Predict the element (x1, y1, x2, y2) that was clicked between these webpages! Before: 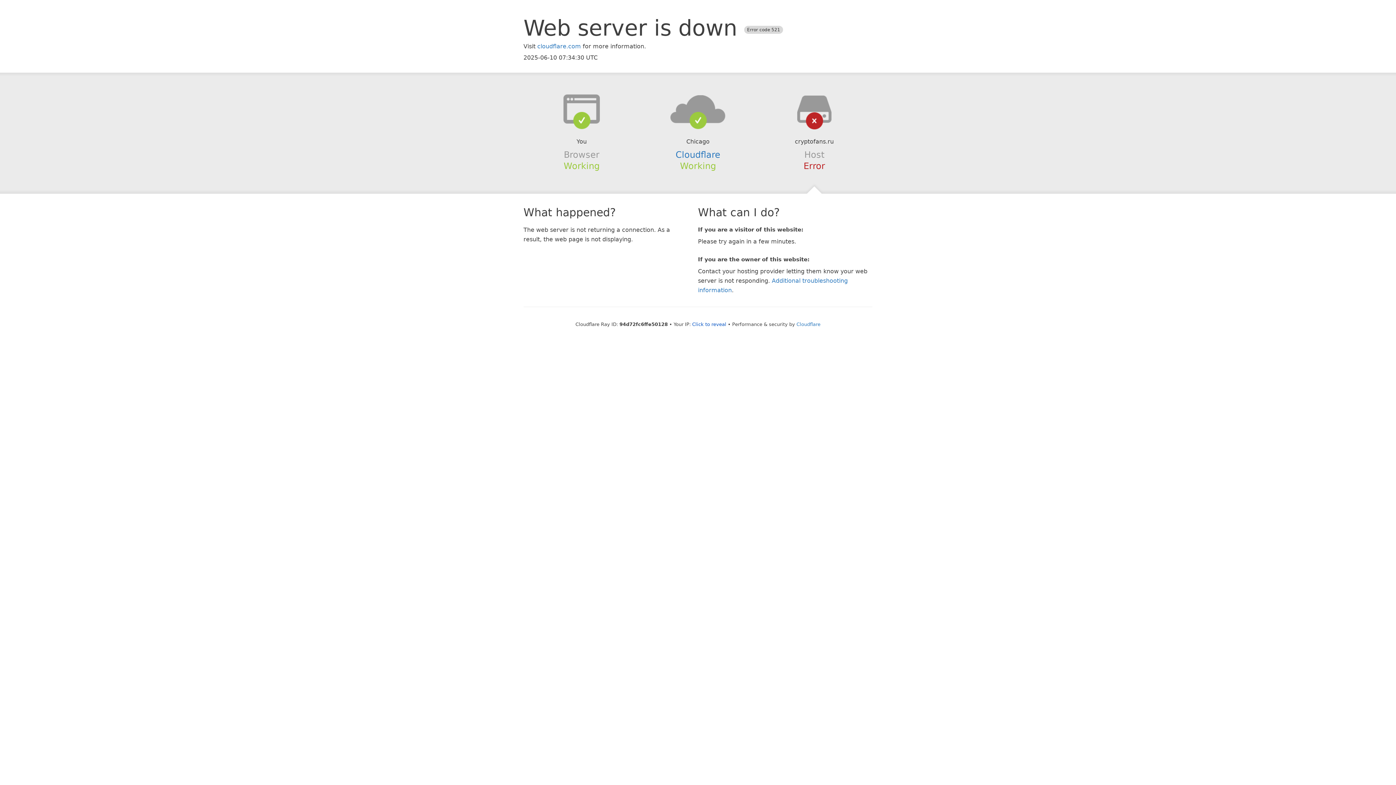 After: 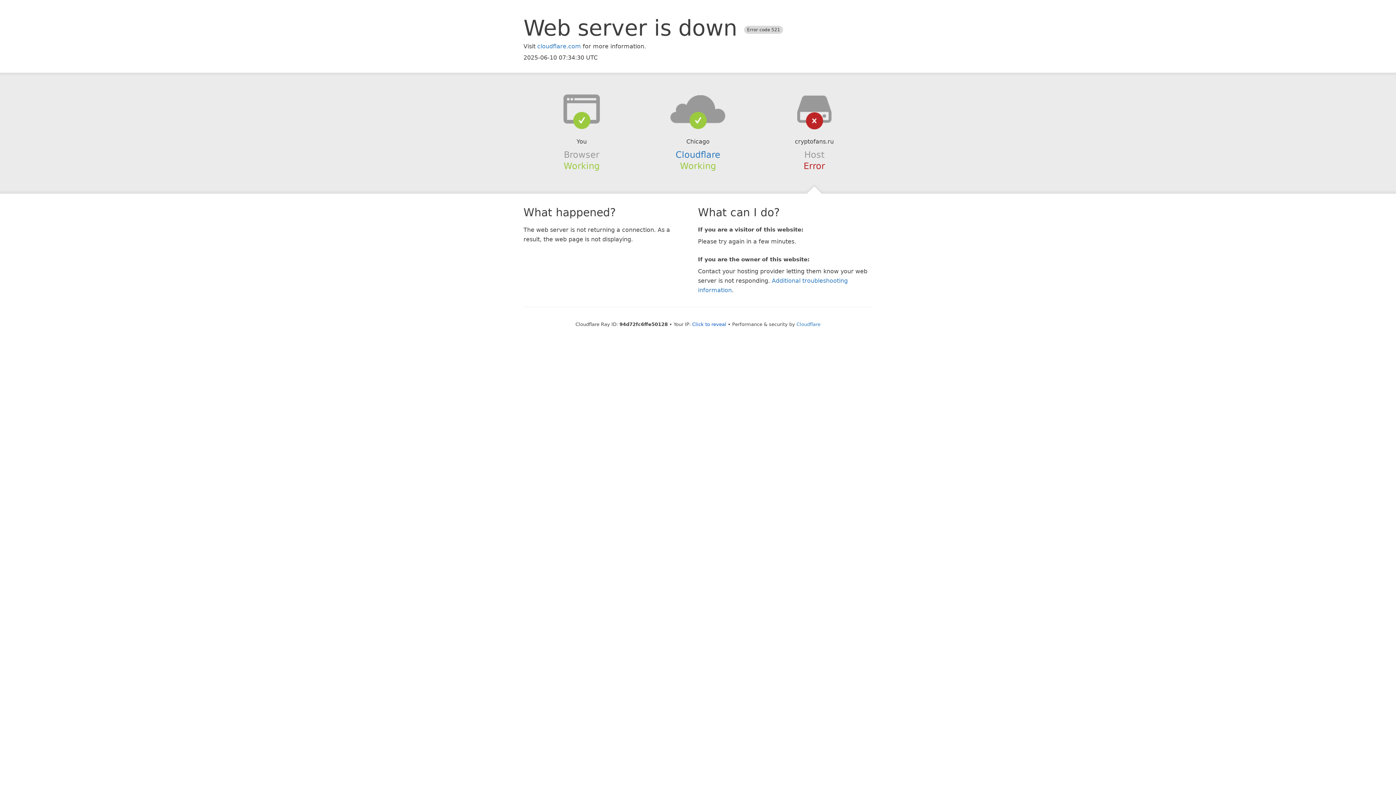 Action: bbox: (639, 94, 756, 123)